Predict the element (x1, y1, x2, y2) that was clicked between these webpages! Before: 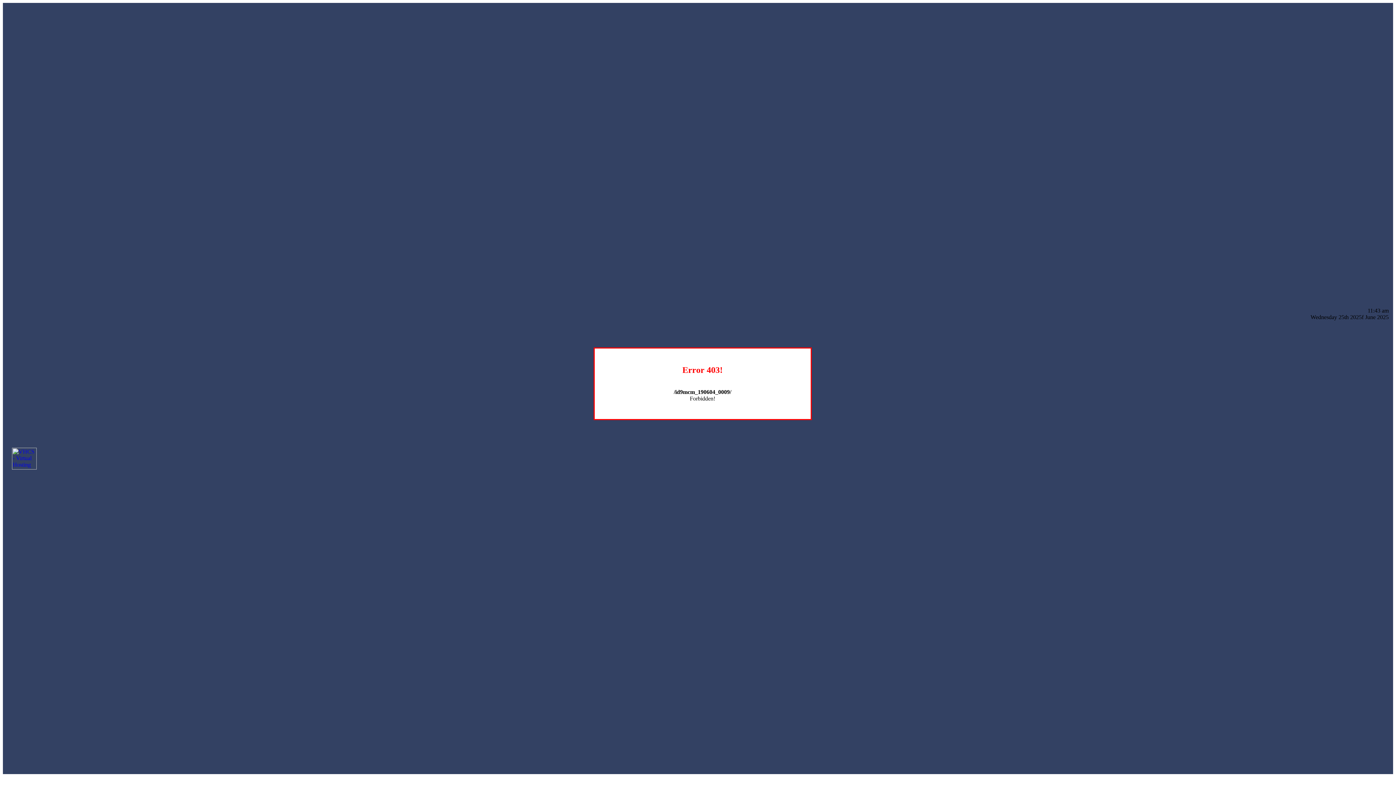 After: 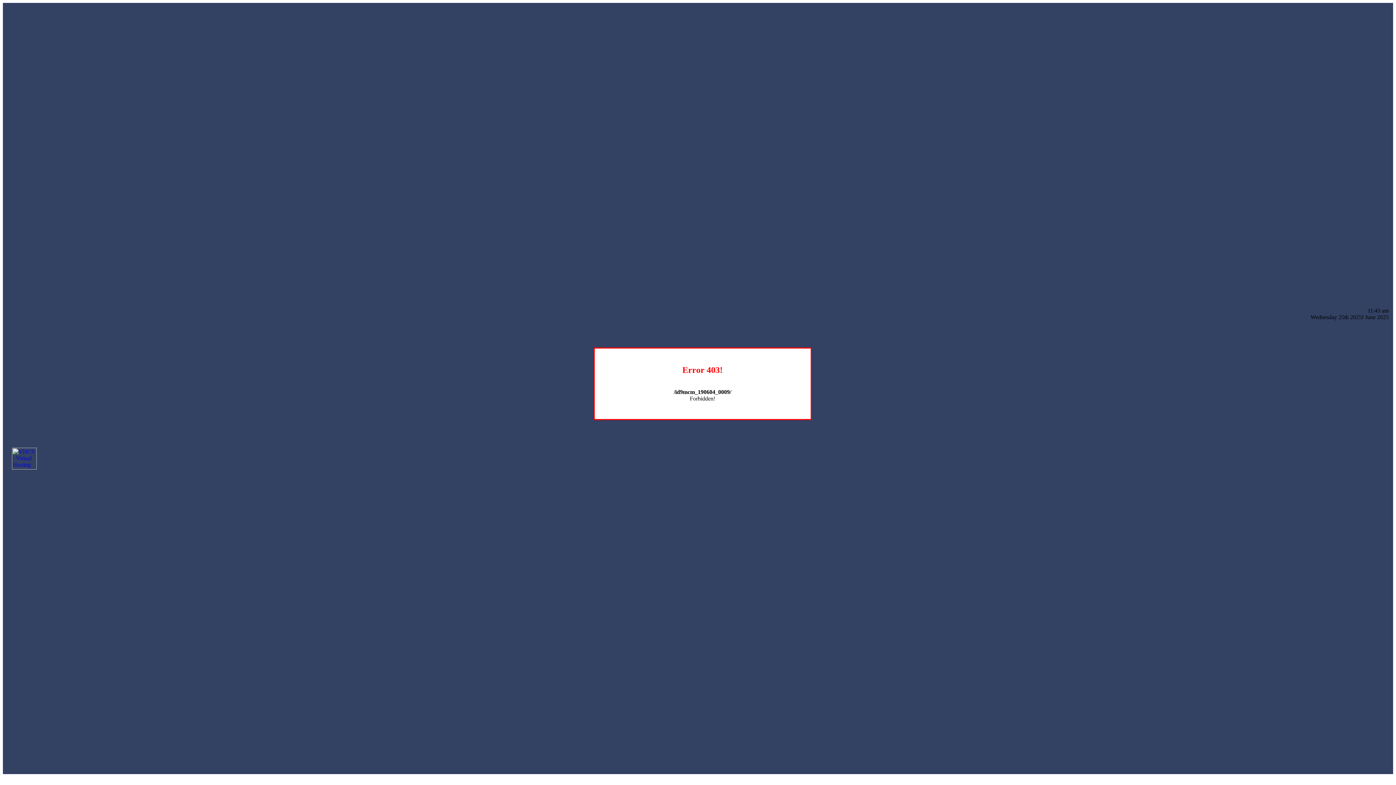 Action: bbox: (12, 464, 36, 470)